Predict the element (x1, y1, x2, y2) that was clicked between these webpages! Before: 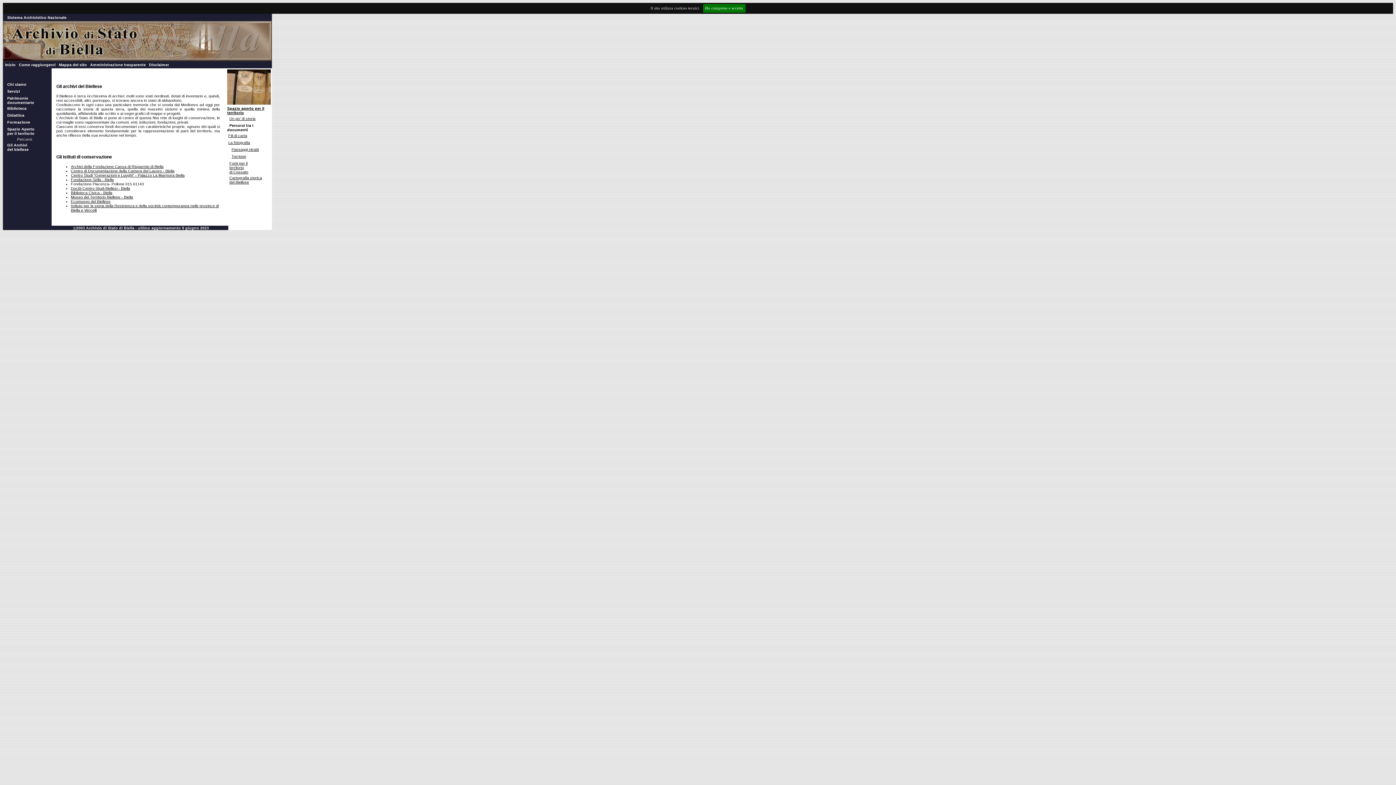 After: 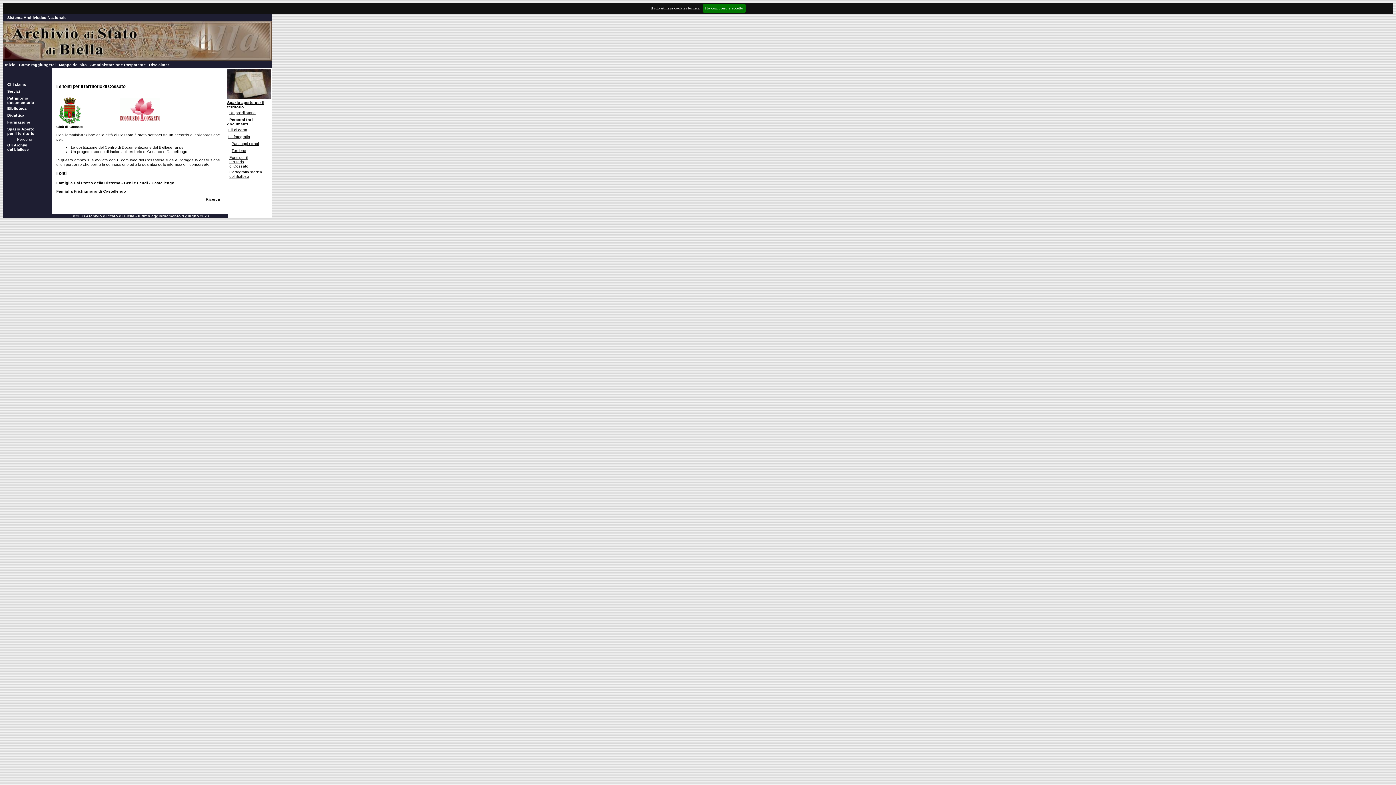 Action: bbox: (229, 161, 247, 165) label: Fonti per il